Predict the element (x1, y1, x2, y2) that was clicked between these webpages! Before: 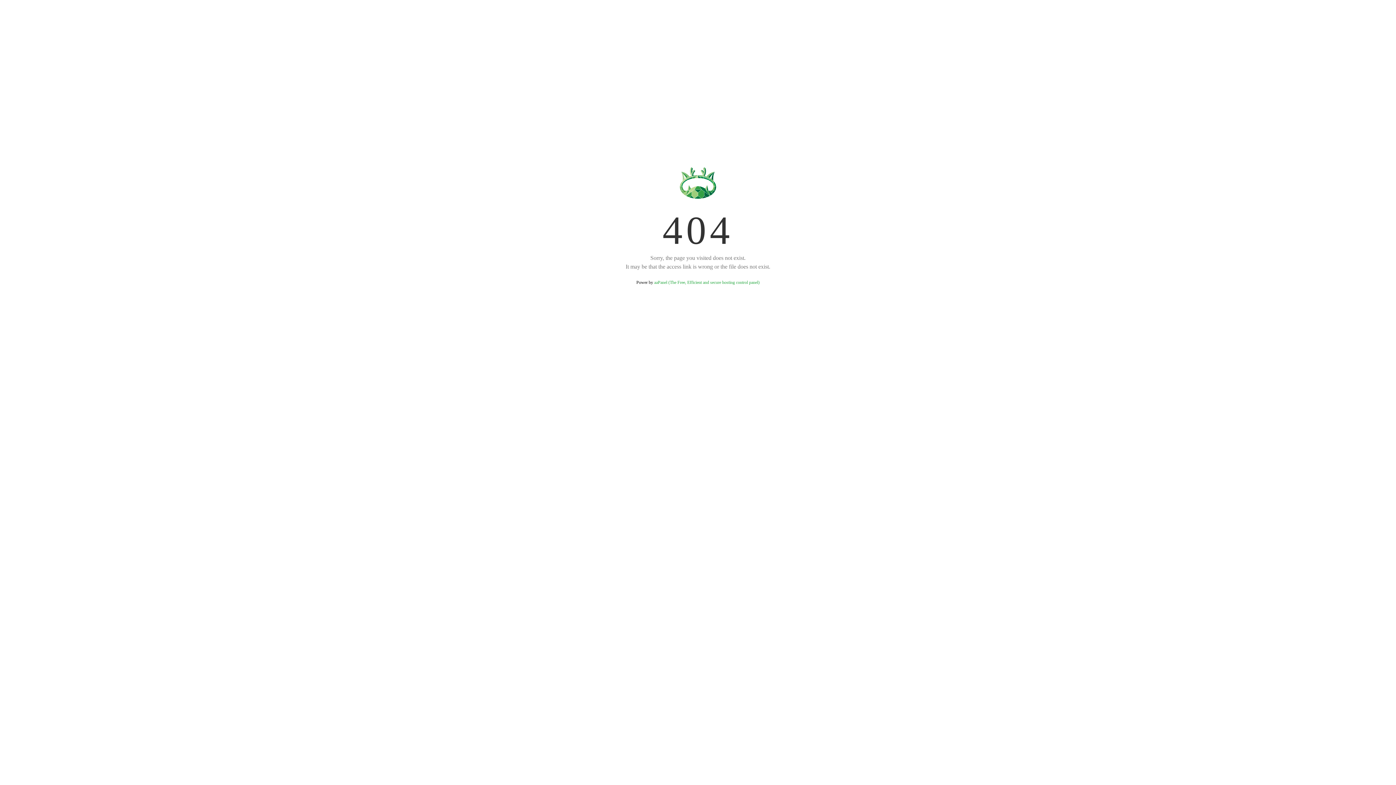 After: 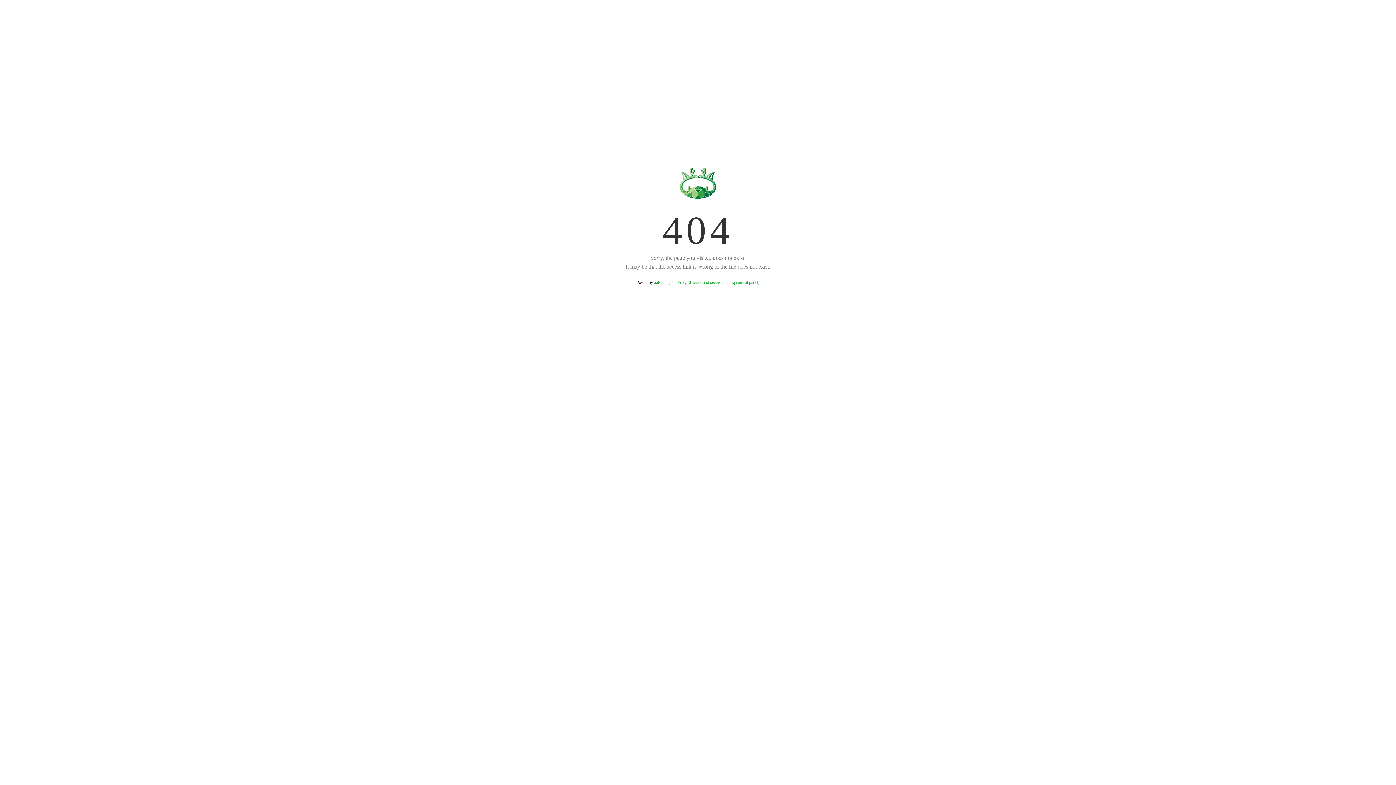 Action: label: aaPanel (The Free, Efficient and secure hosting control panel) bbox: (654, 280, 759, 285)